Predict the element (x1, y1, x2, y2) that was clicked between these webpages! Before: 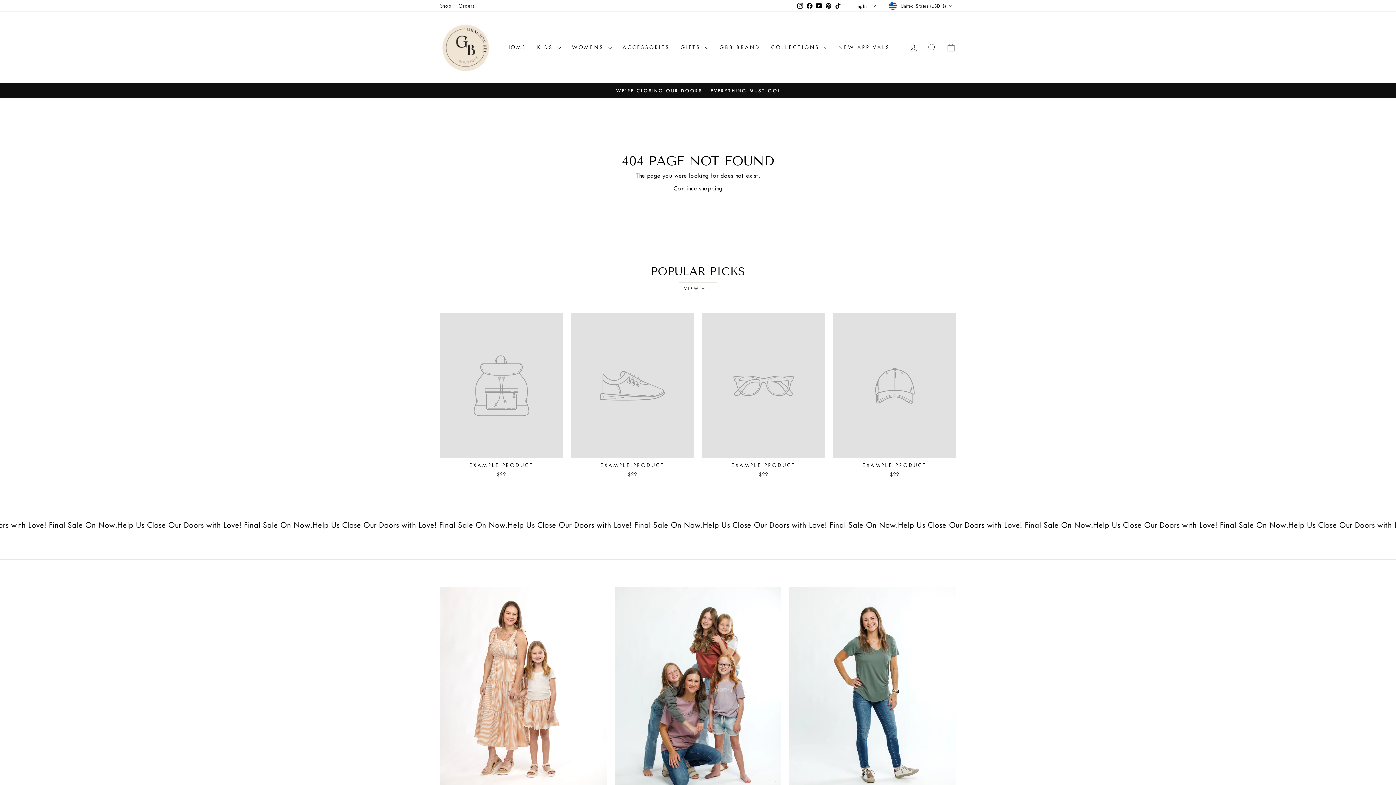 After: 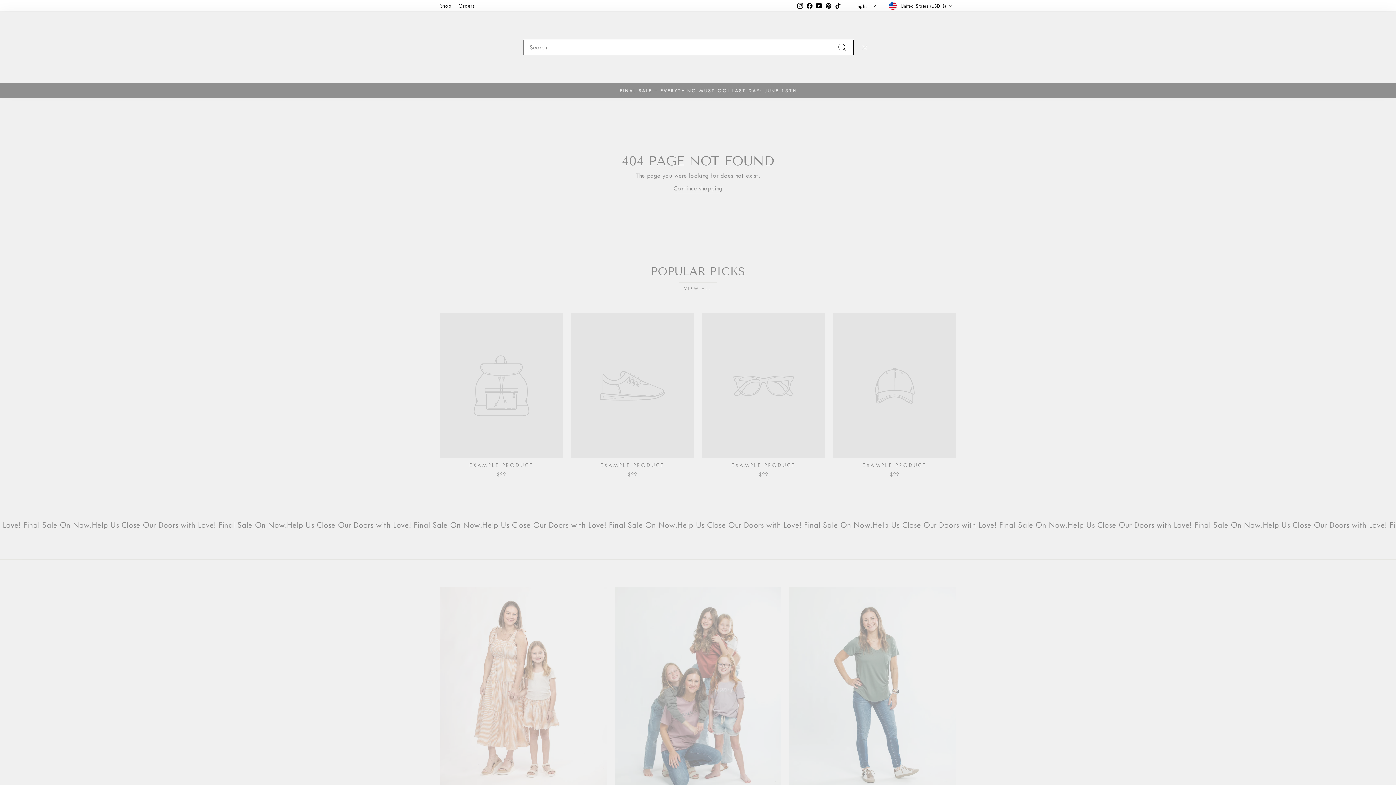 Action: bbox: (922, 39, 941, 55) label: SEARCH